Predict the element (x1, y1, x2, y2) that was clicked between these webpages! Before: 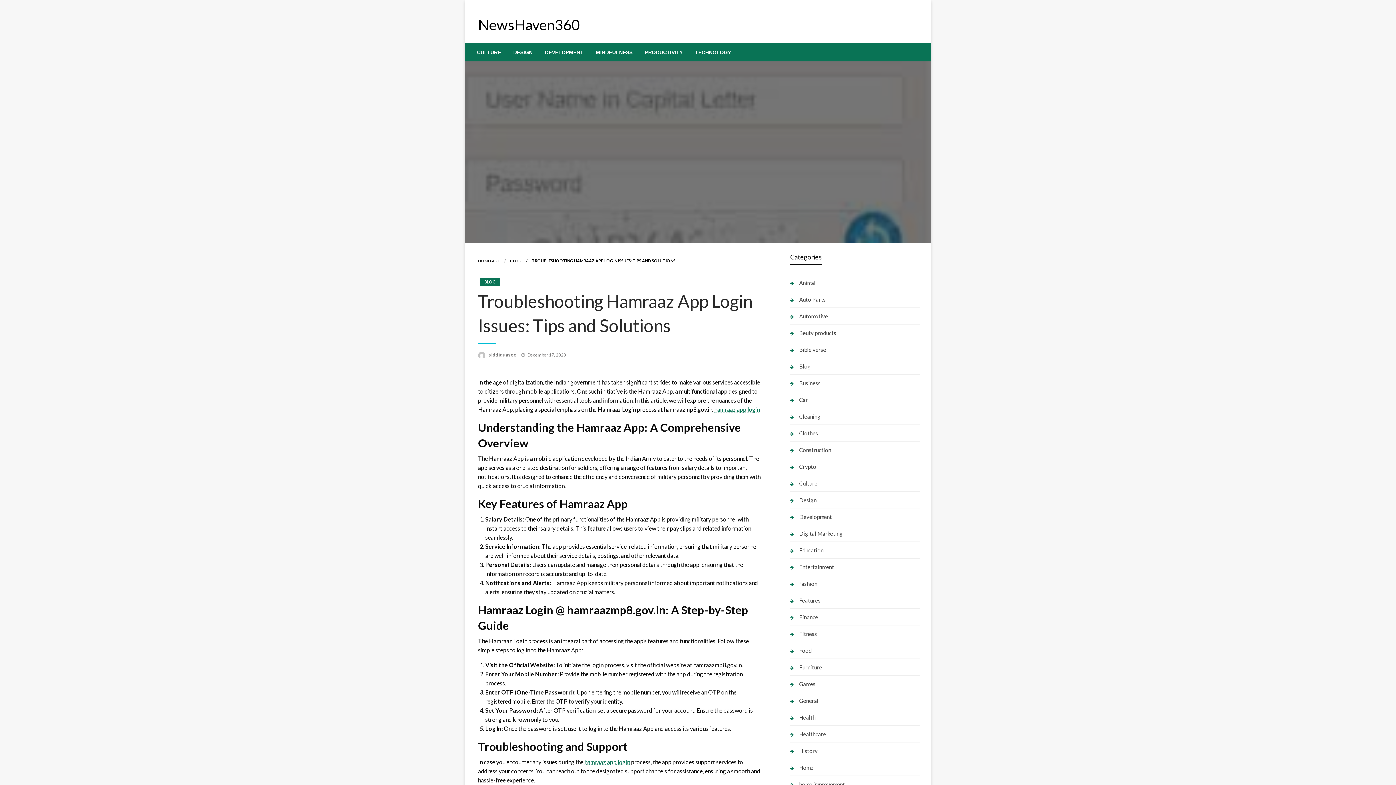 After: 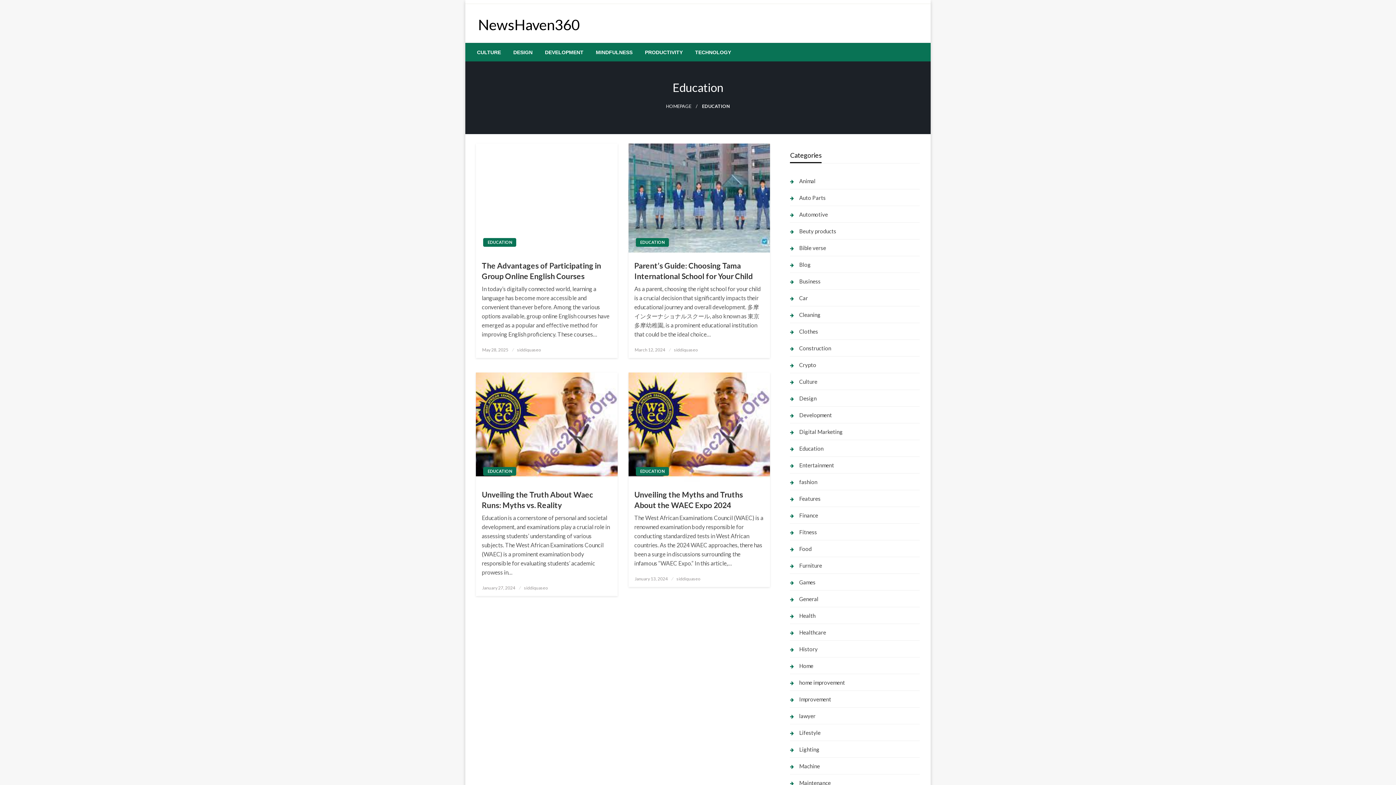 Action: bbox: (790, 545, 823, 555) label: Education